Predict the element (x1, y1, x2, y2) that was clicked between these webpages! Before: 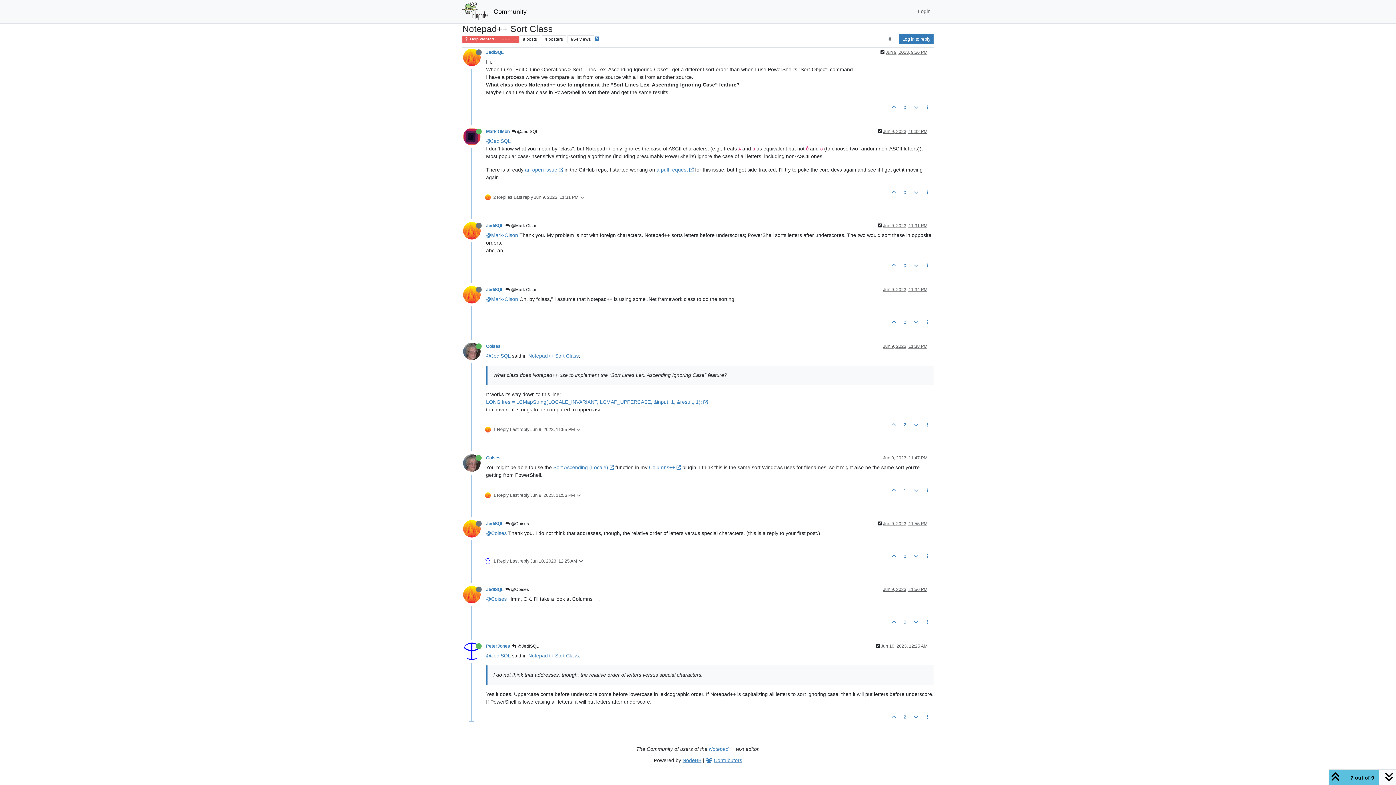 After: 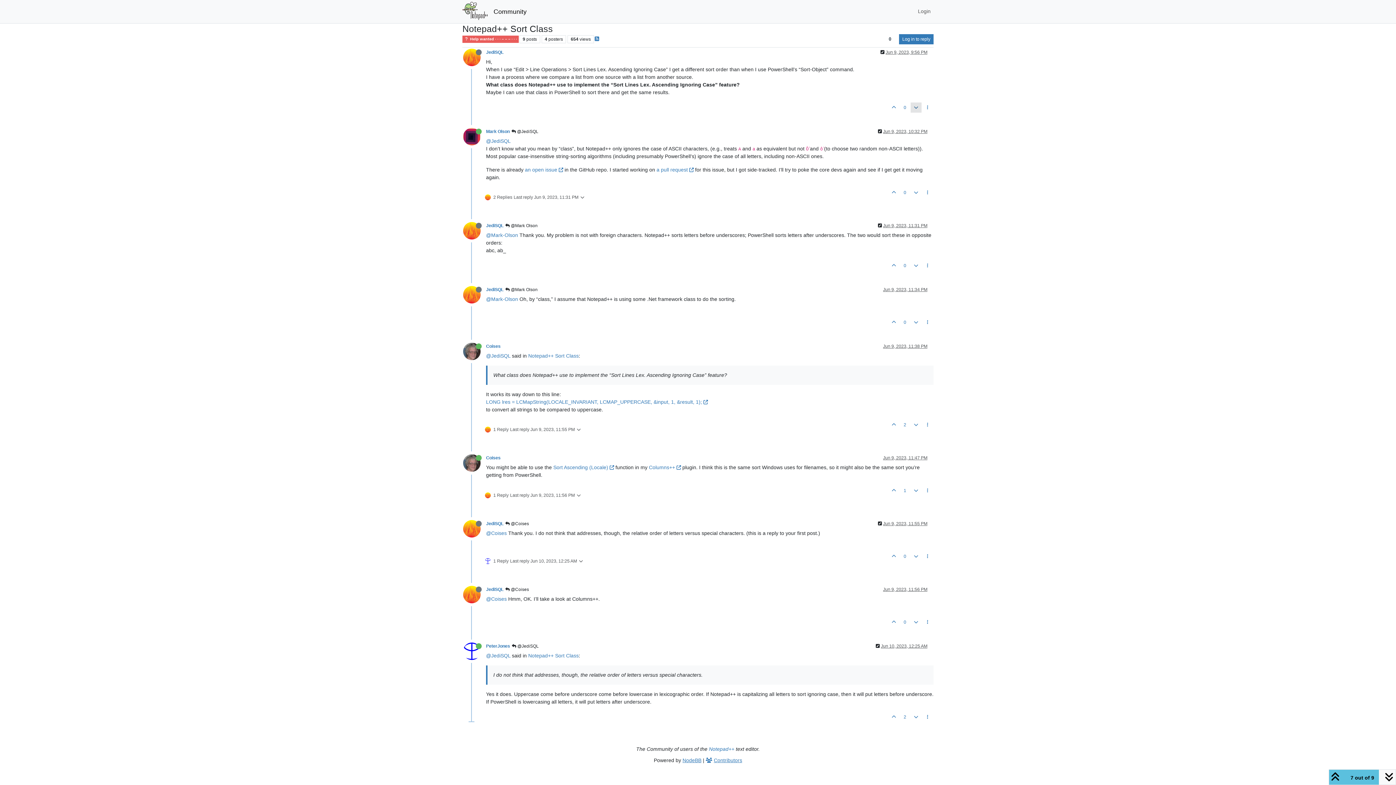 Action: bbox: (910, 102, 921, 112)